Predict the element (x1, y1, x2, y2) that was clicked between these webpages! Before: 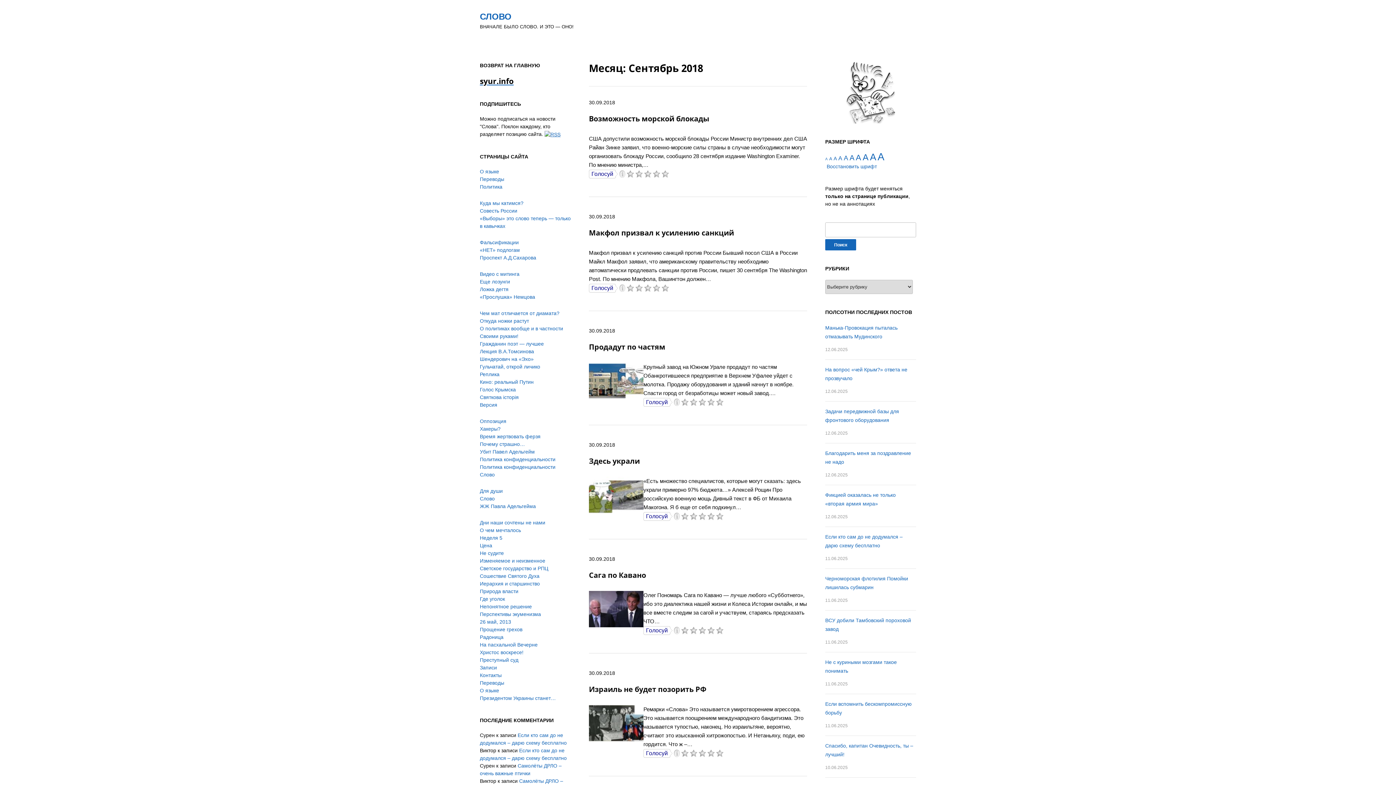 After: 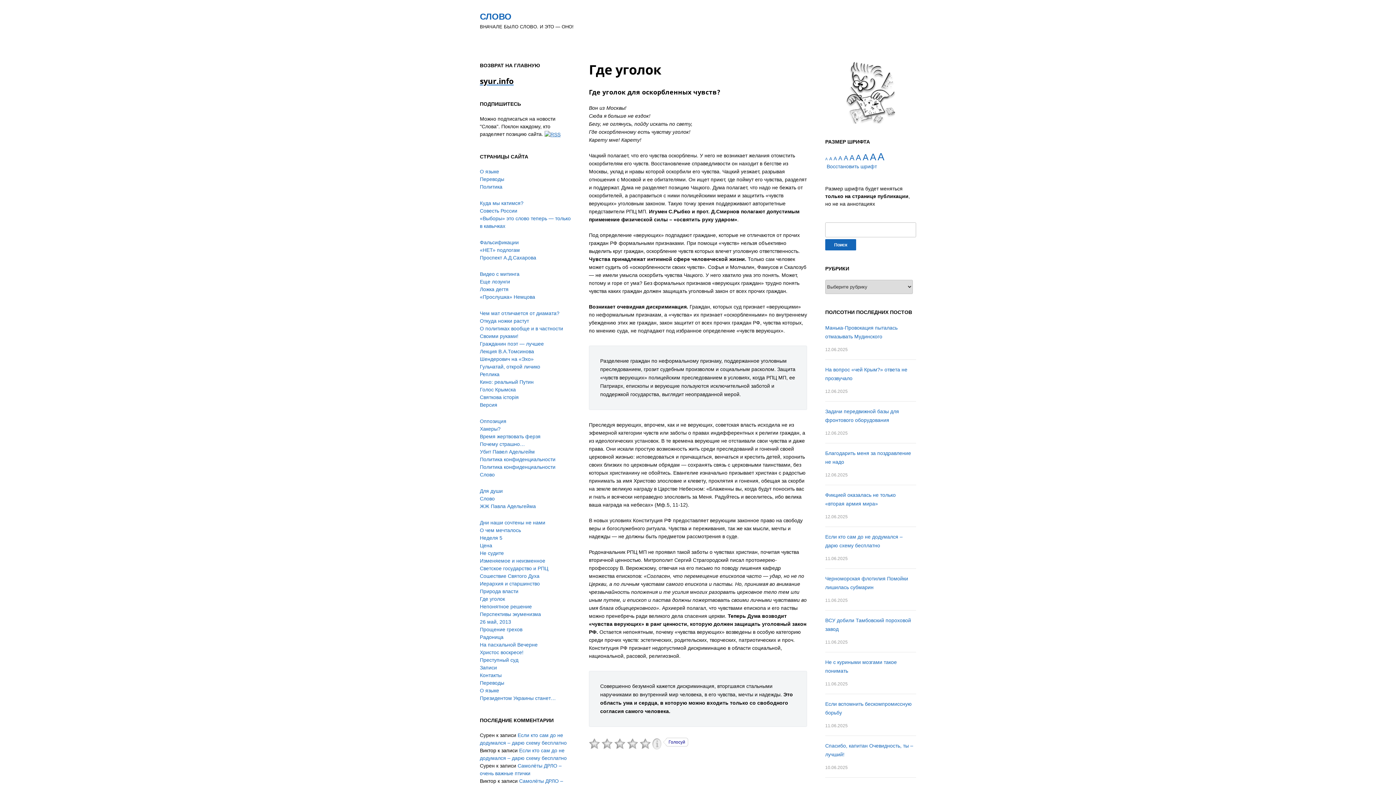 Action: bbox: (480, 596, 505, 602) label: Где уголок